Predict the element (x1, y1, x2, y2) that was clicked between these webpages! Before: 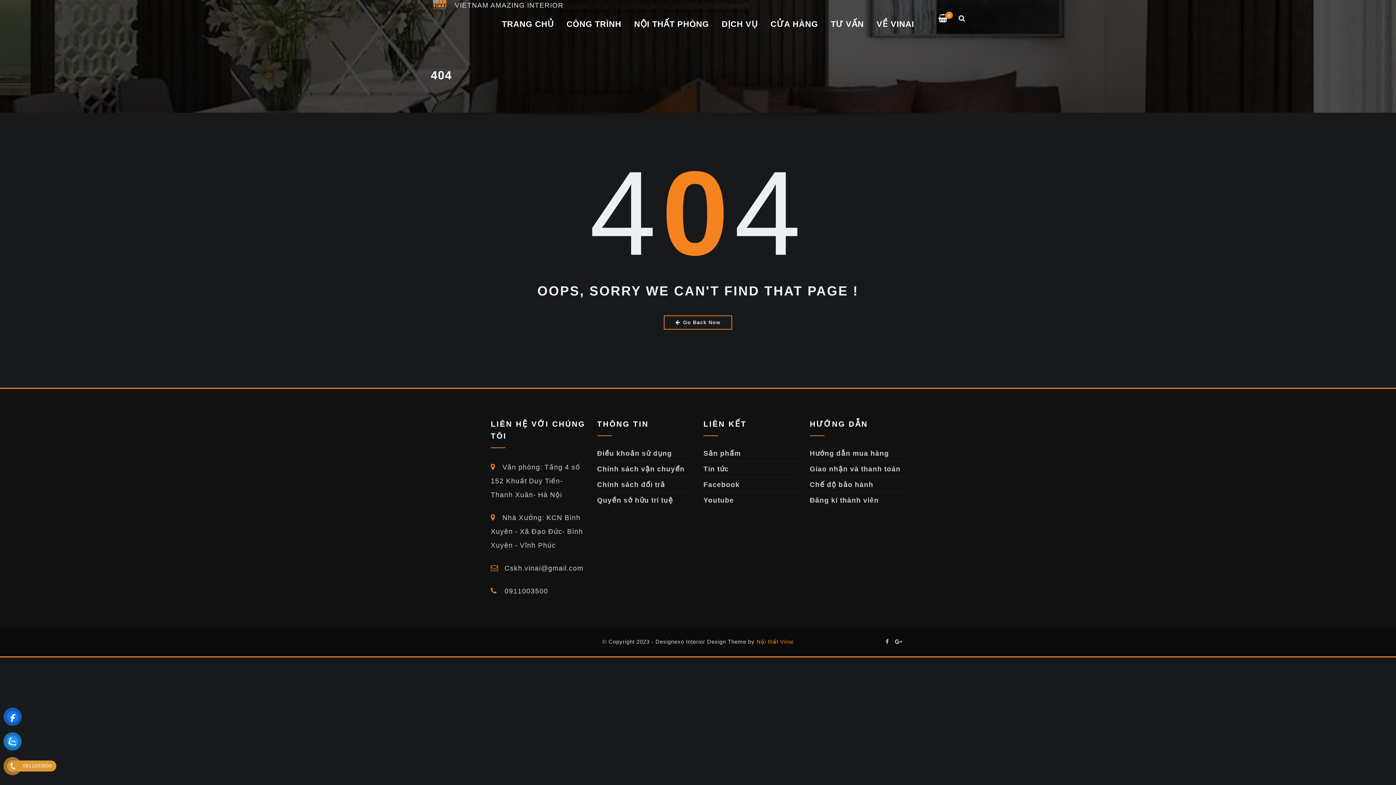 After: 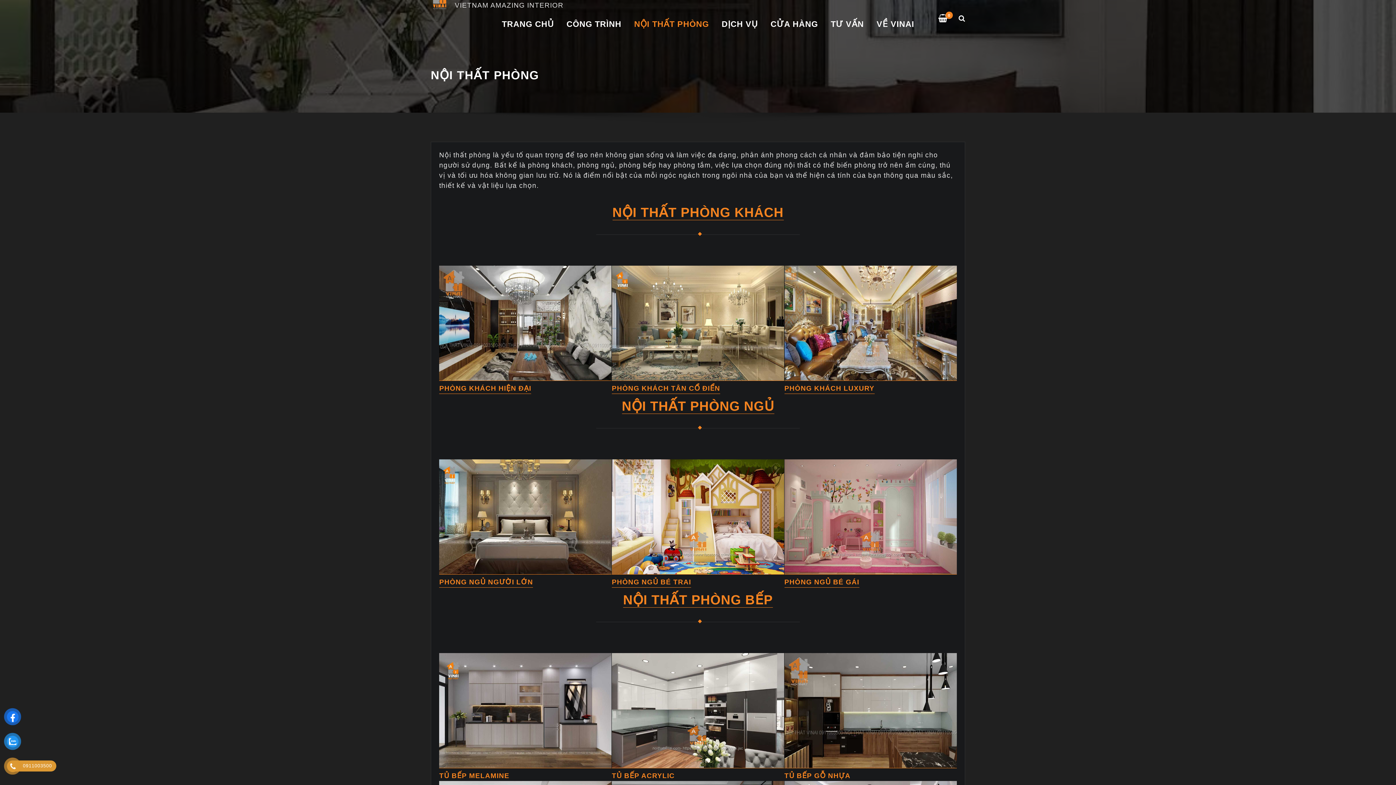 Action: bbox: (634, 11, 709, 37) label: NỘI THẤT PHÒNG